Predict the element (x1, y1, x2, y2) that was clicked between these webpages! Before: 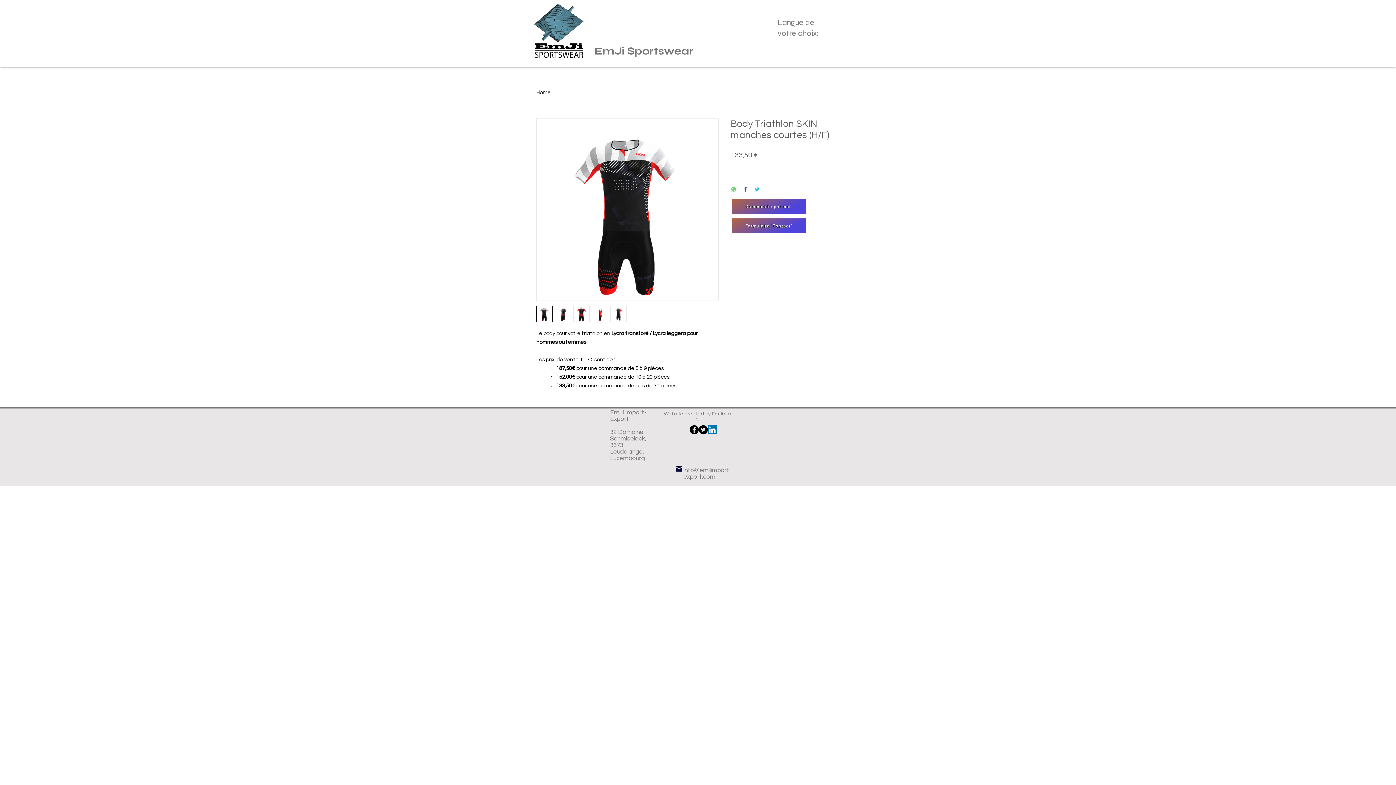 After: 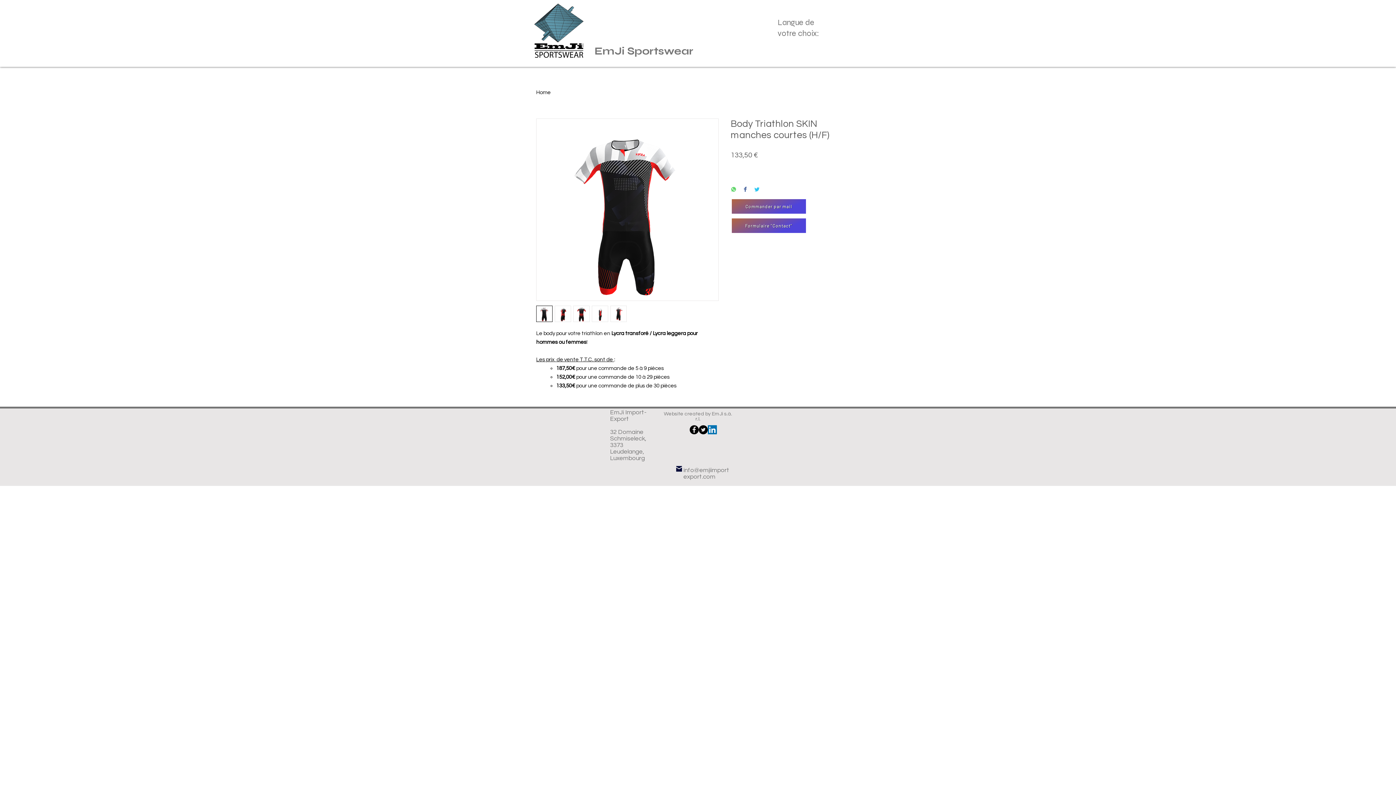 Action: bbox: (573, 305, 589, 322)